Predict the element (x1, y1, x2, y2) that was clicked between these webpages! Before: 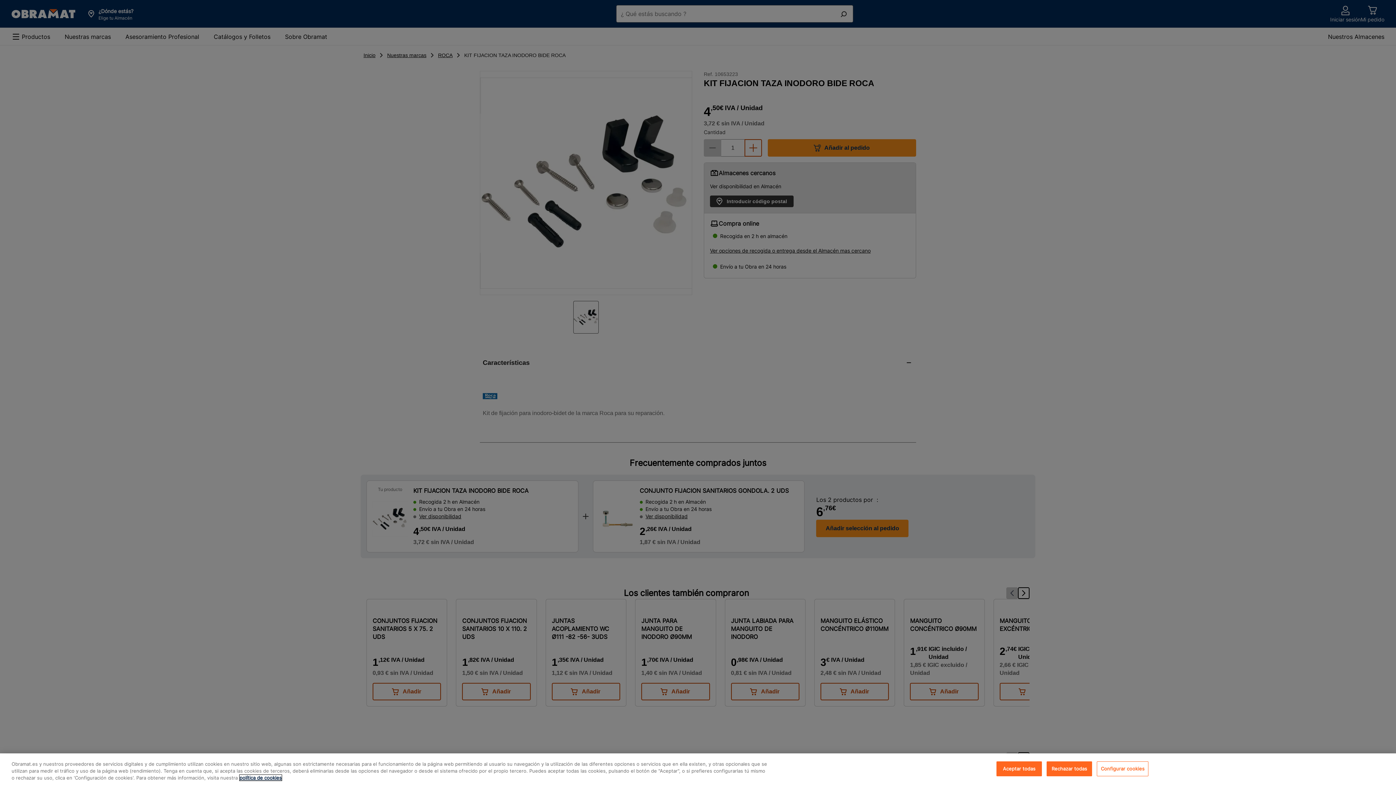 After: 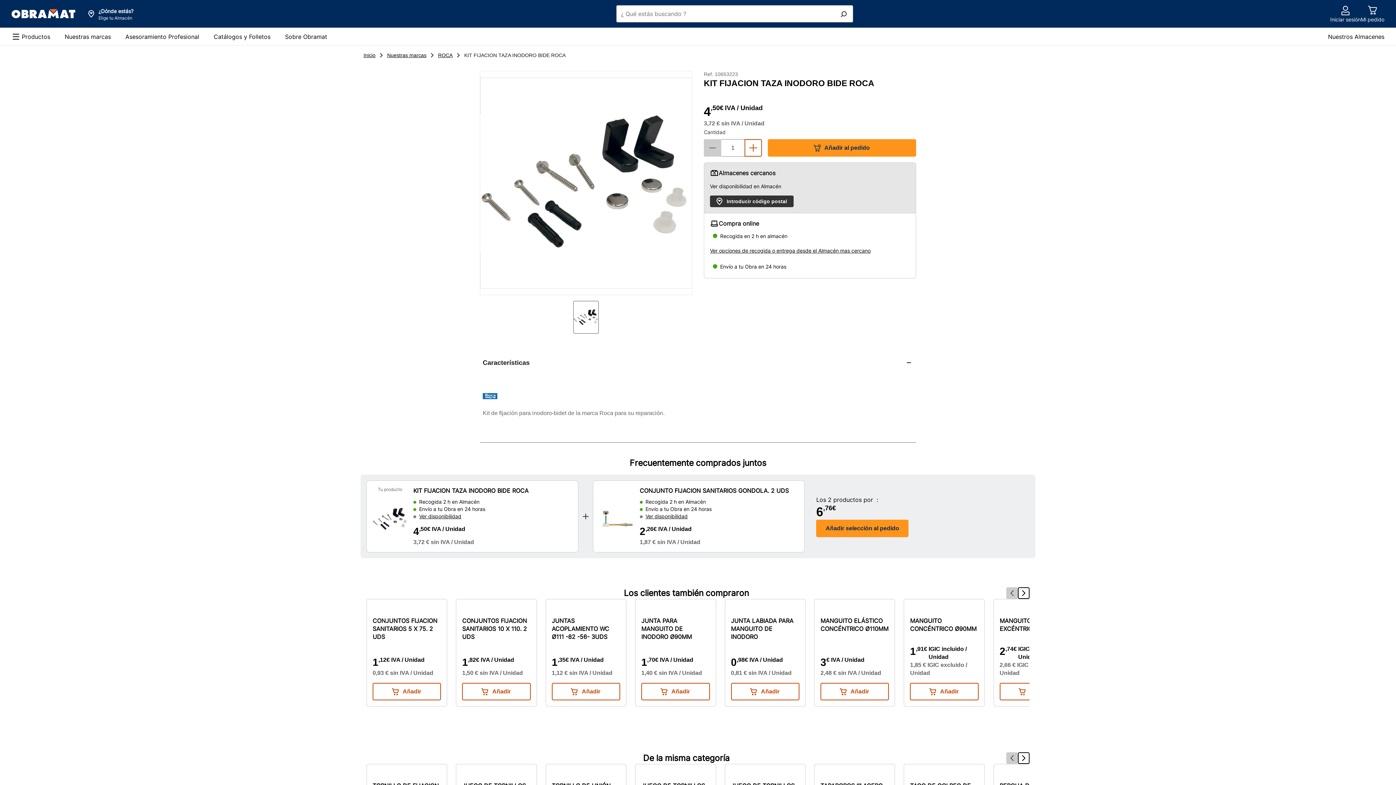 Action: label: Rechazar todas bbox: (1046, 761, 1092, 776)